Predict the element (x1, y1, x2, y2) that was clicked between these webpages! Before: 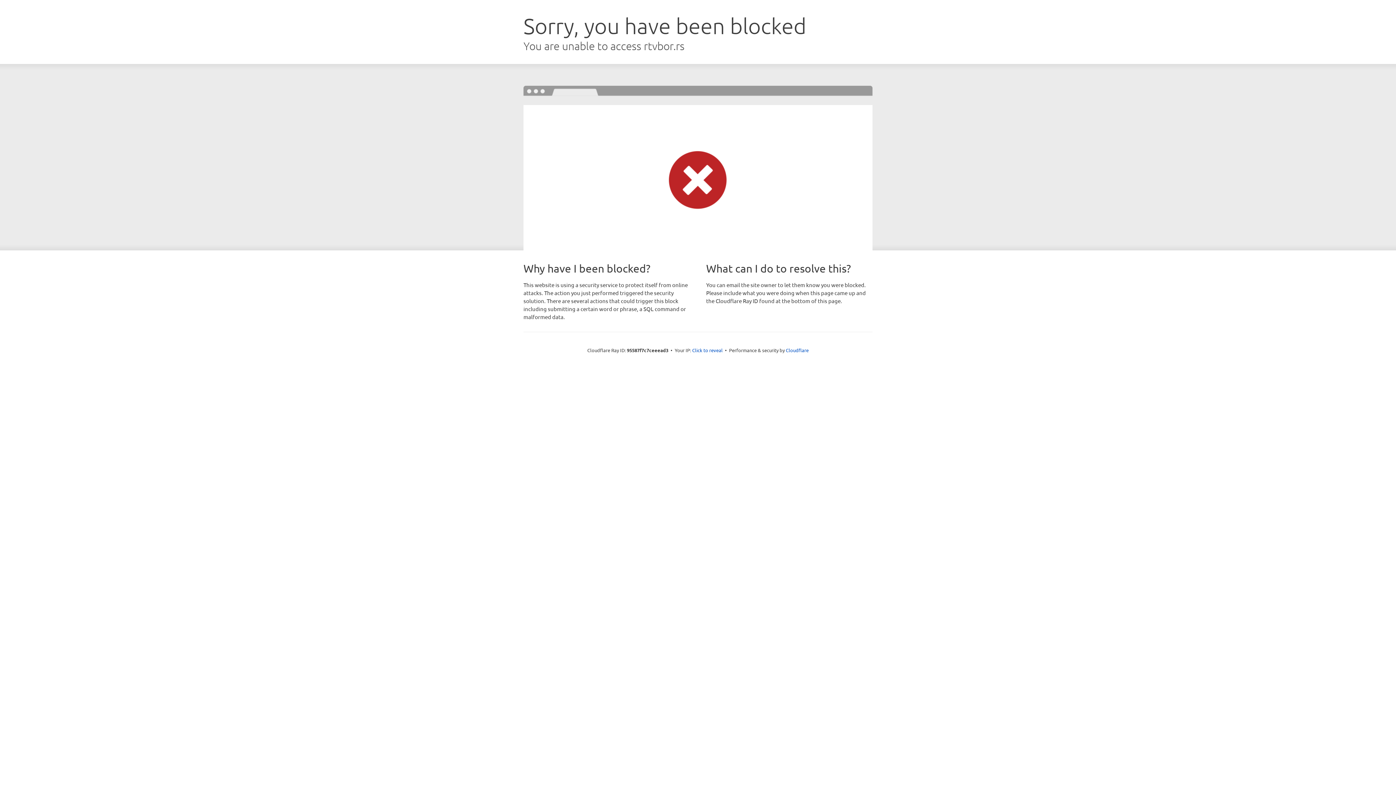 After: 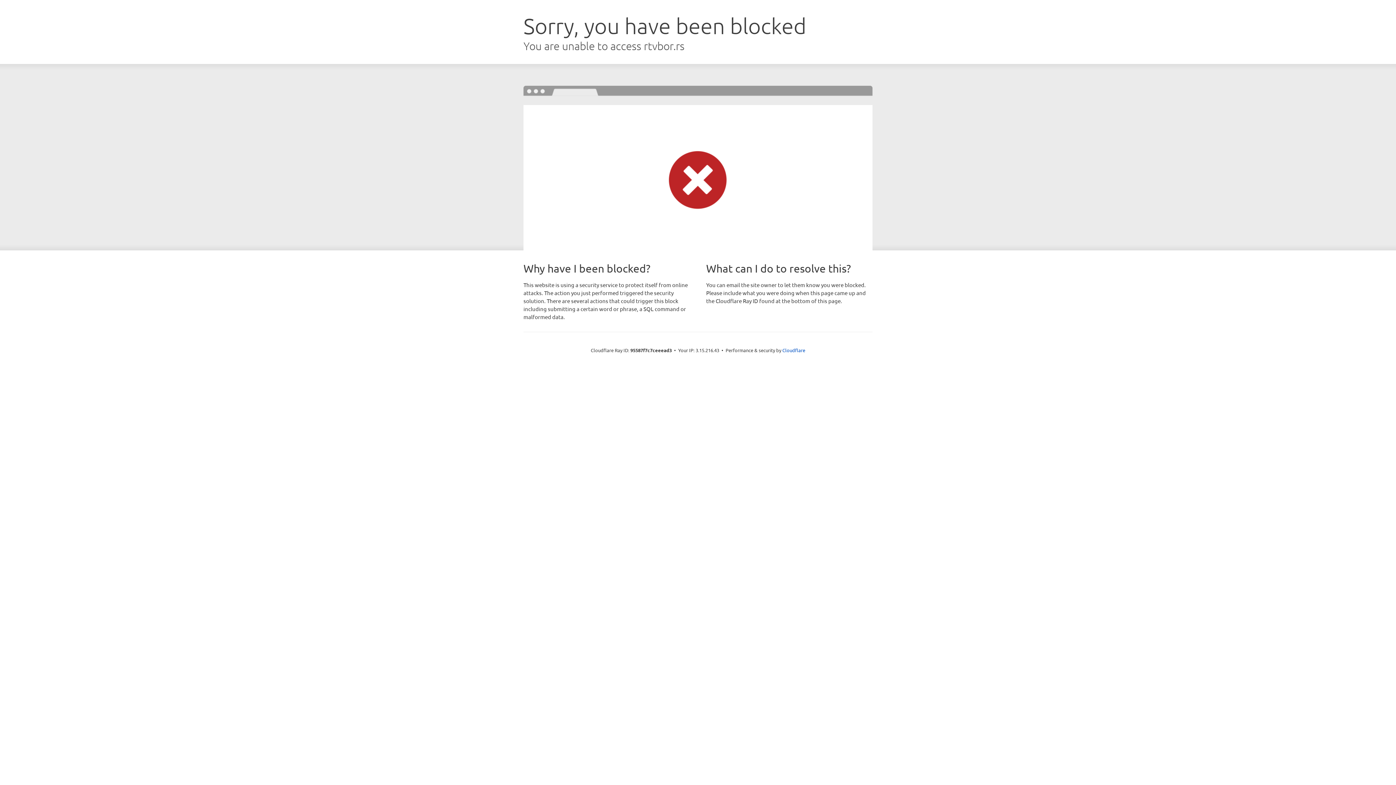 Action: bbox: (692, 346, 722, 353) label: Click to reveal